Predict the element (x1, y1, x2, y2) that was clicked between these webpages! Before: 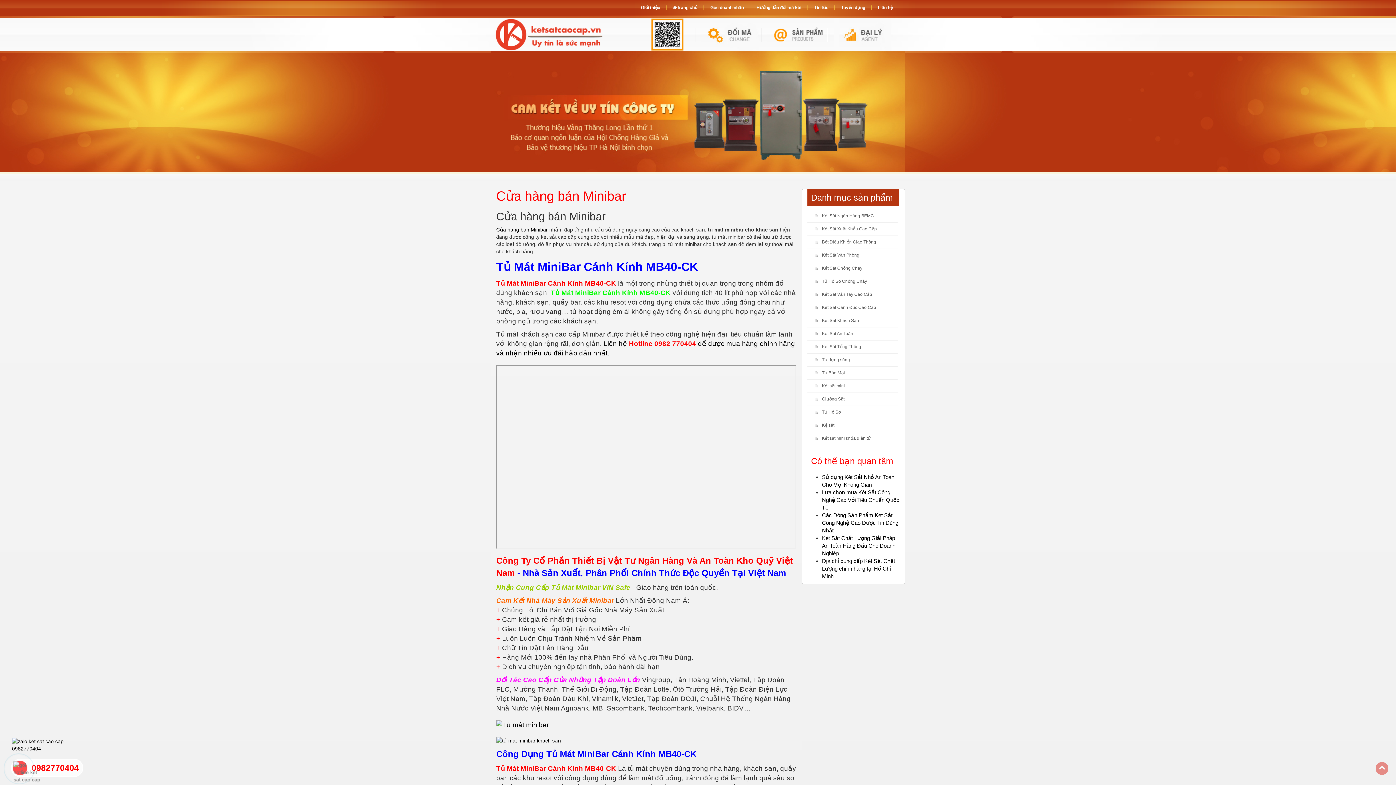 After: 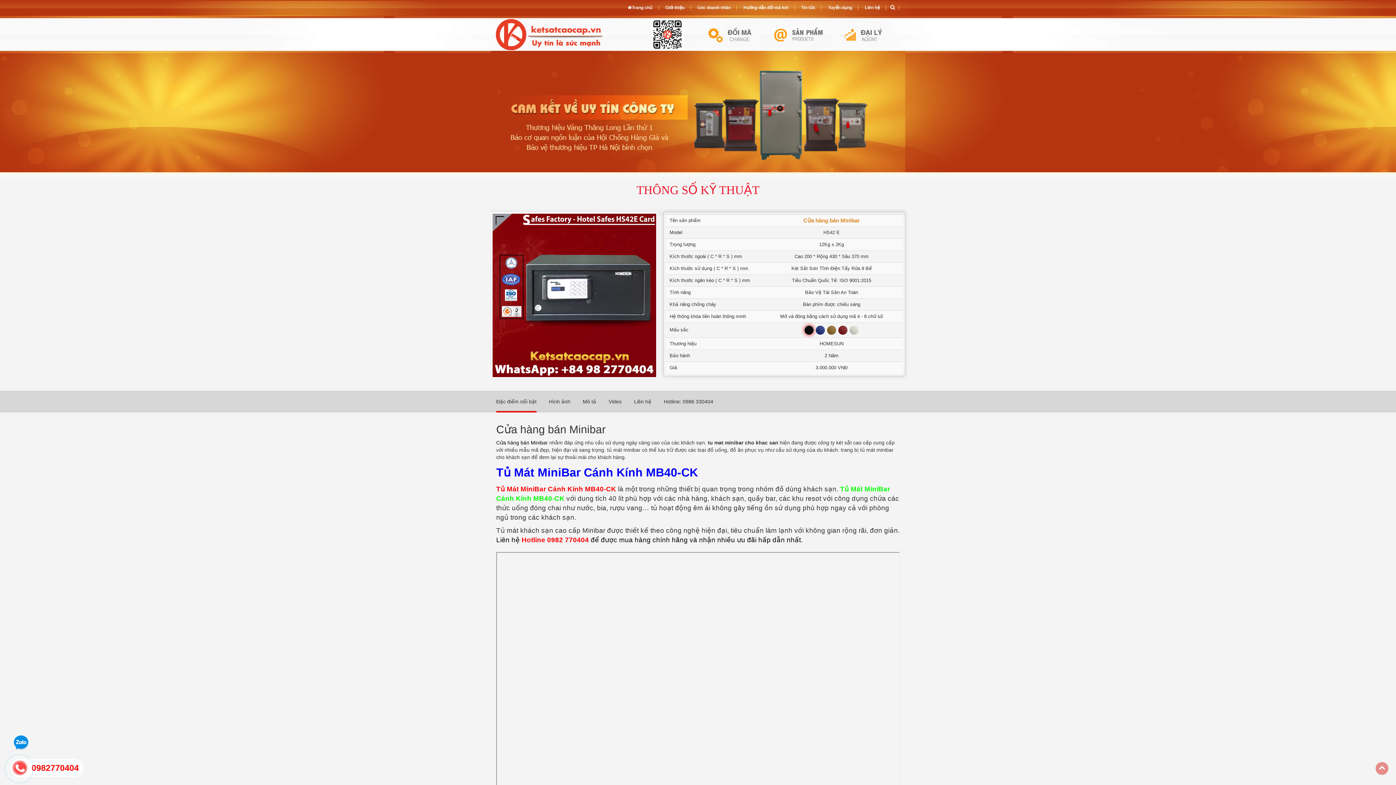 Action: bbox: (496, 226, 548, 232) label: Cửa hàng bán Minibar